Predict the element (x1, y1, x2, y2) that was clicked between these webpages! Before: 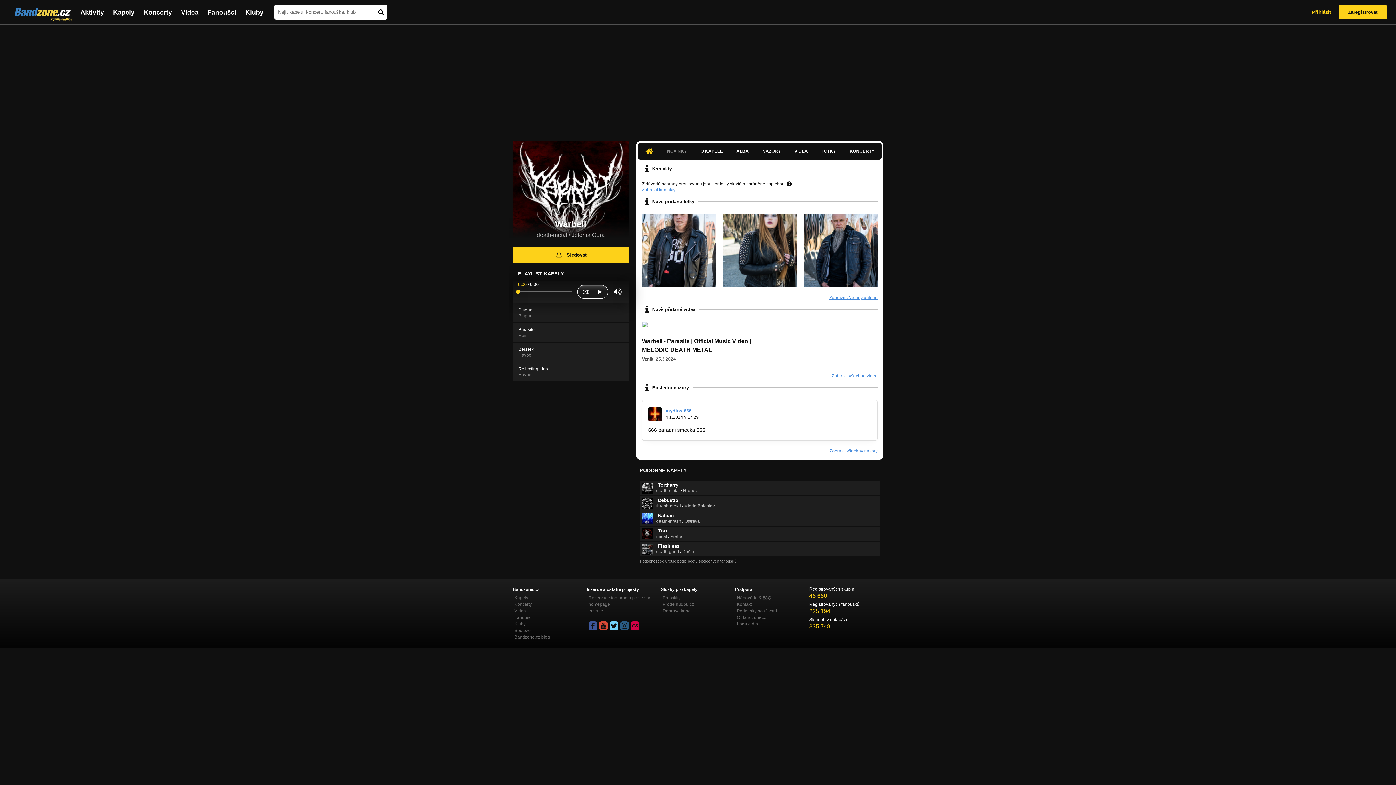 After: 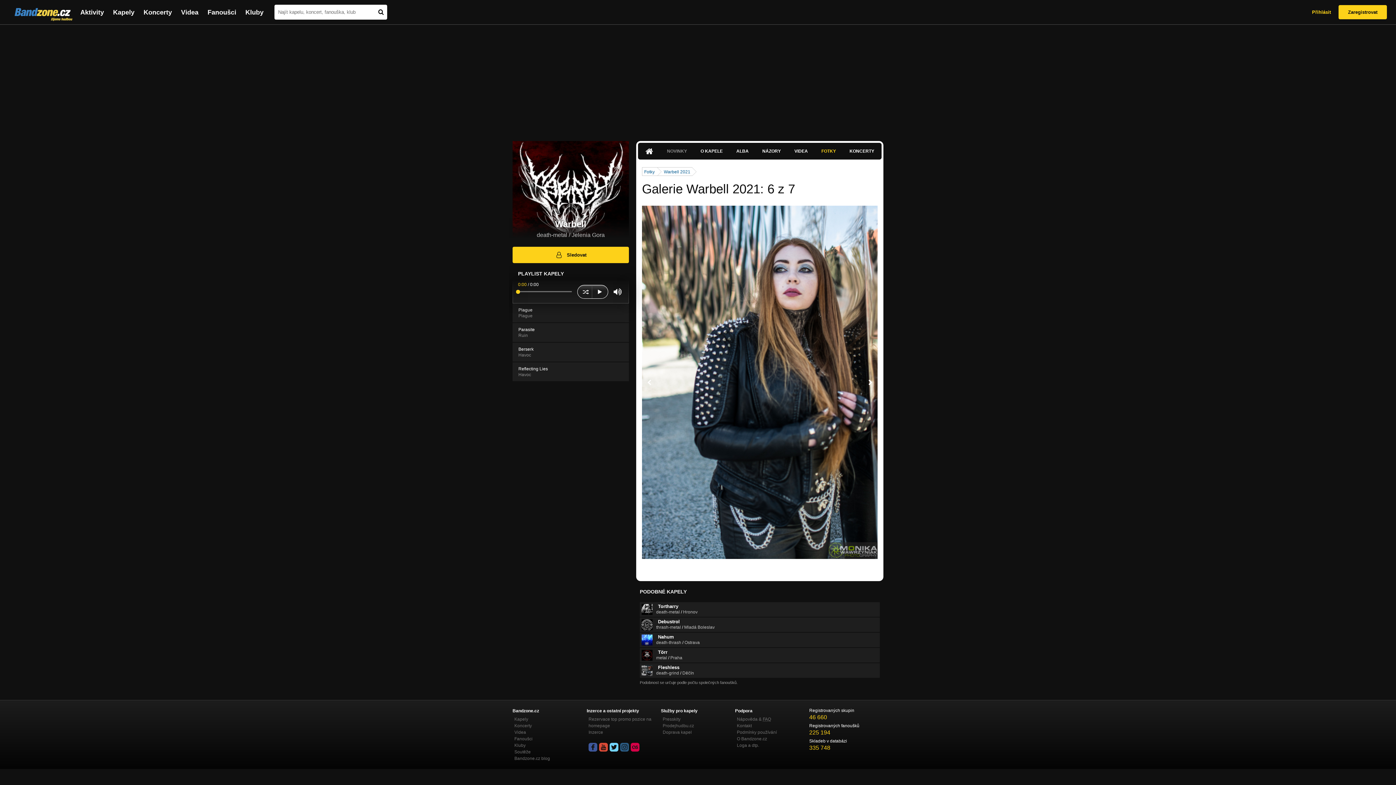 Action: bbox: (723, 213, 796, 287)